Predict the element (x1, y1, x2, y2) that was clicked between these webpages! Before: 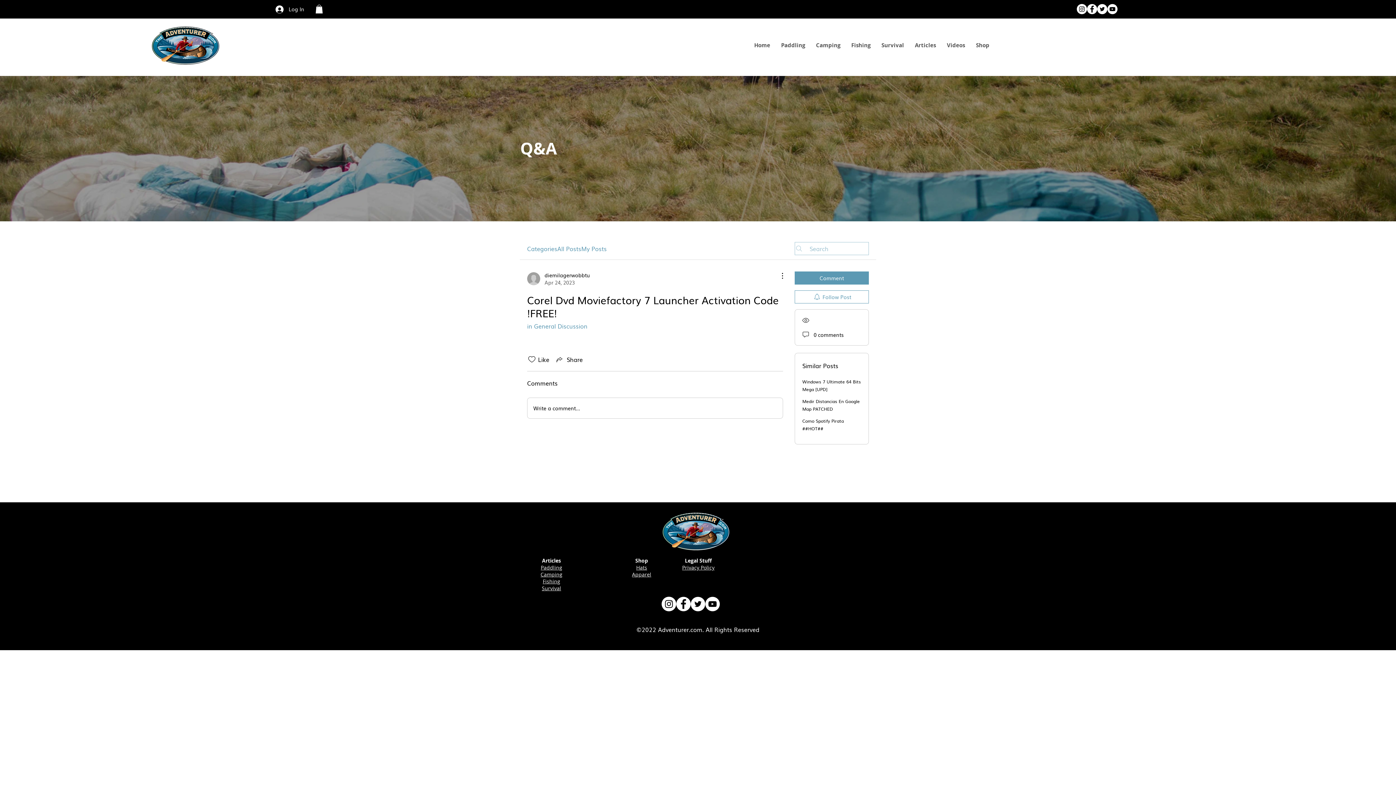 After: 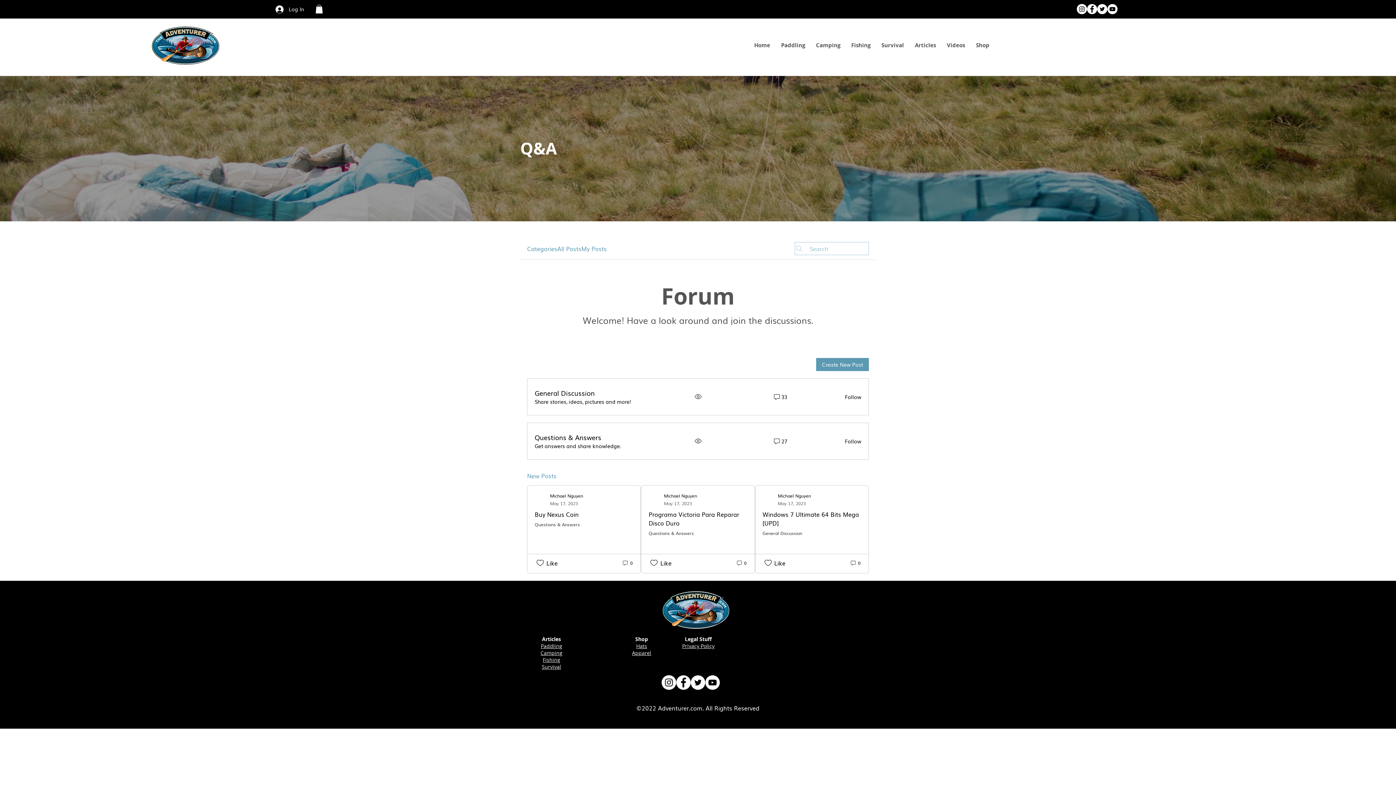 Action: bbox: (527, 244, 557, 253) label: Categories